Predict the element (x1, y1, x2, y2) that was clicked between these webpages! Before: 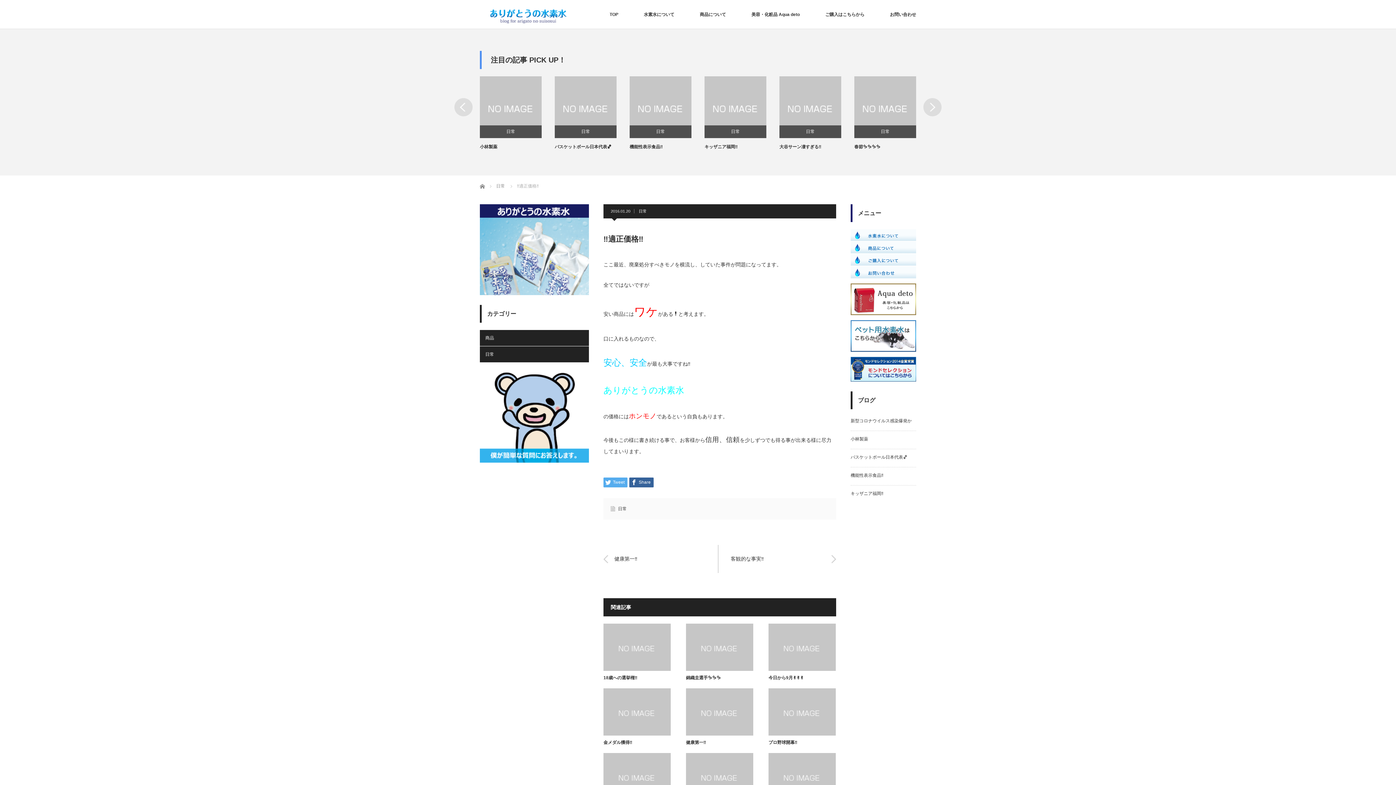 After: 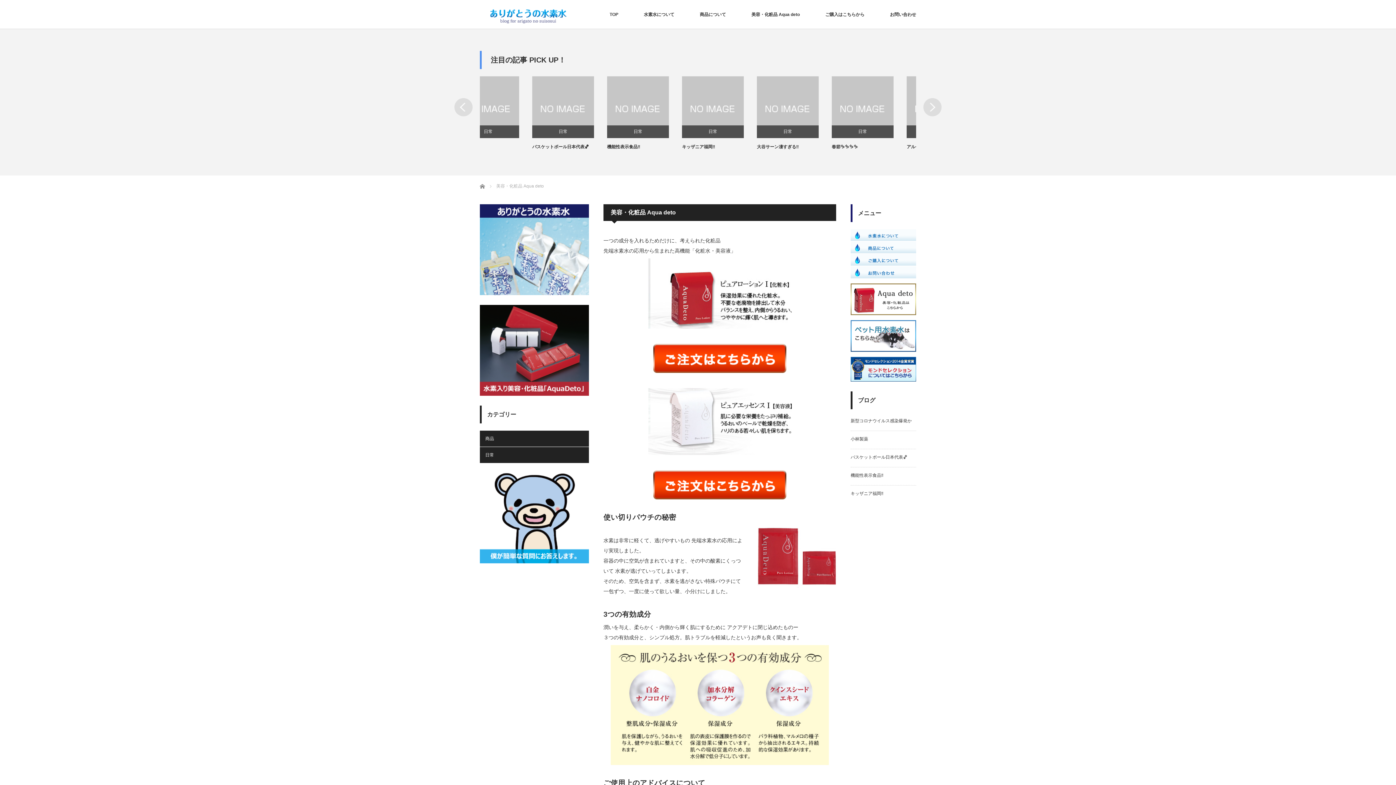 Action: bbox: (751, 0, 800, 29) label: 美容・化粧品 Aqua deto